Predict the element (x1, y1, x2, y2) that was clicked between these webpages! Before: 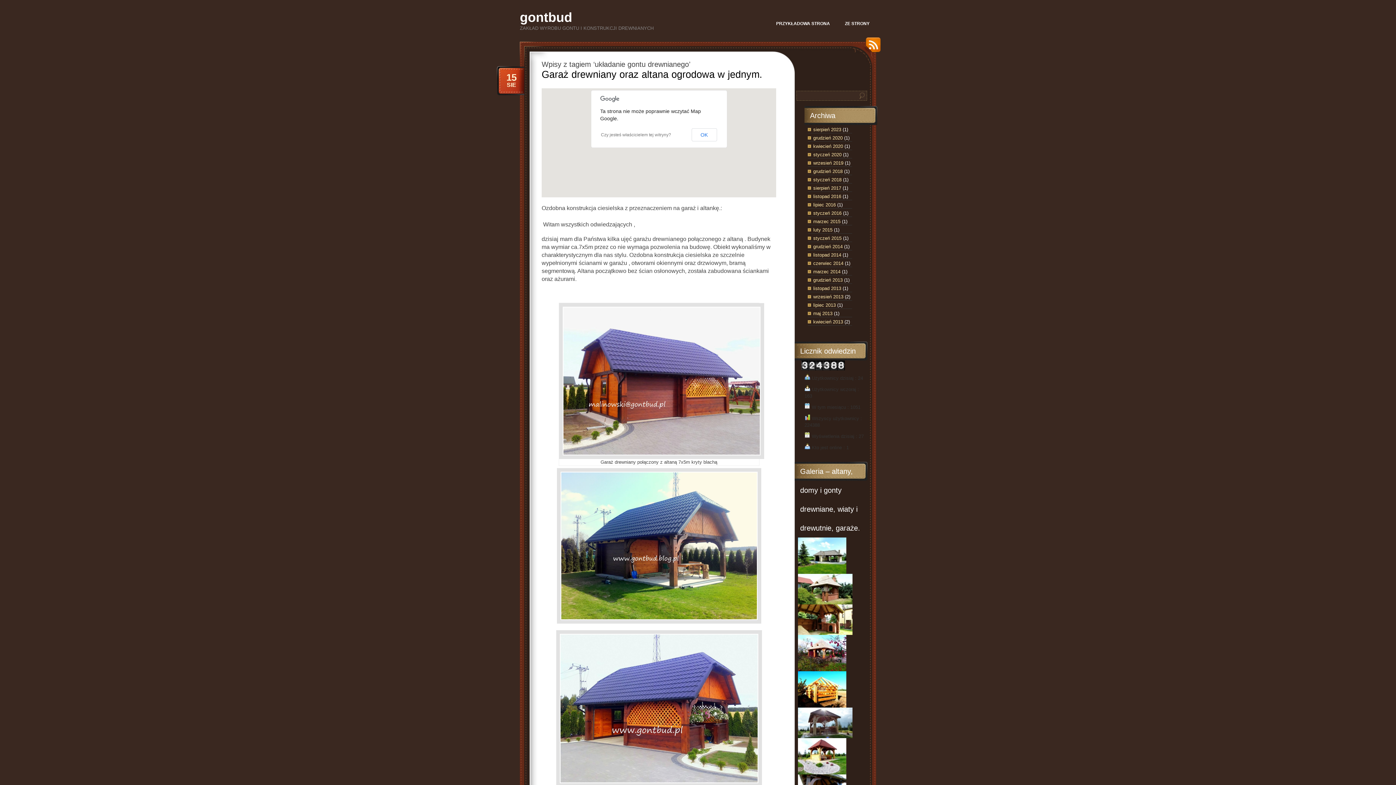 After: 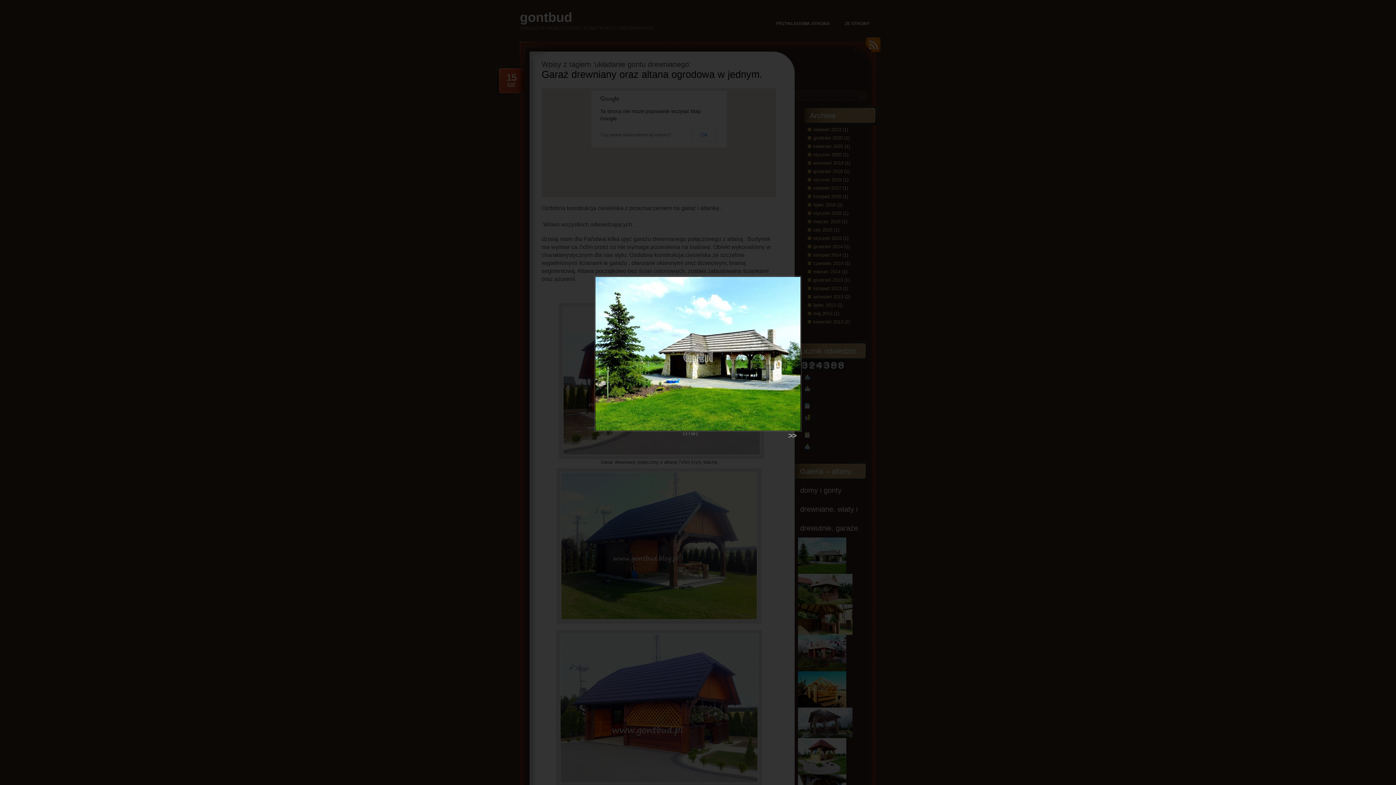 Action: bbox: (798, 569, 846, 575)